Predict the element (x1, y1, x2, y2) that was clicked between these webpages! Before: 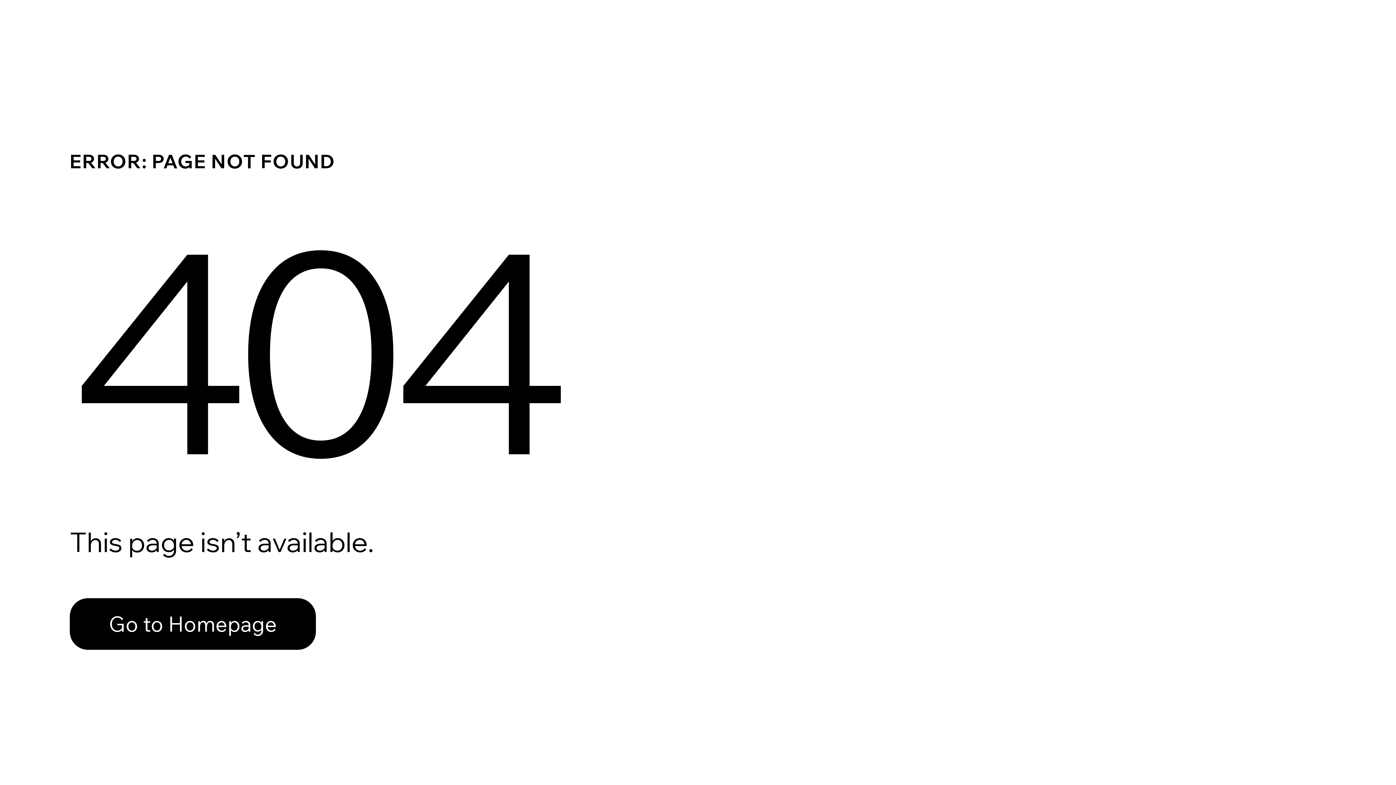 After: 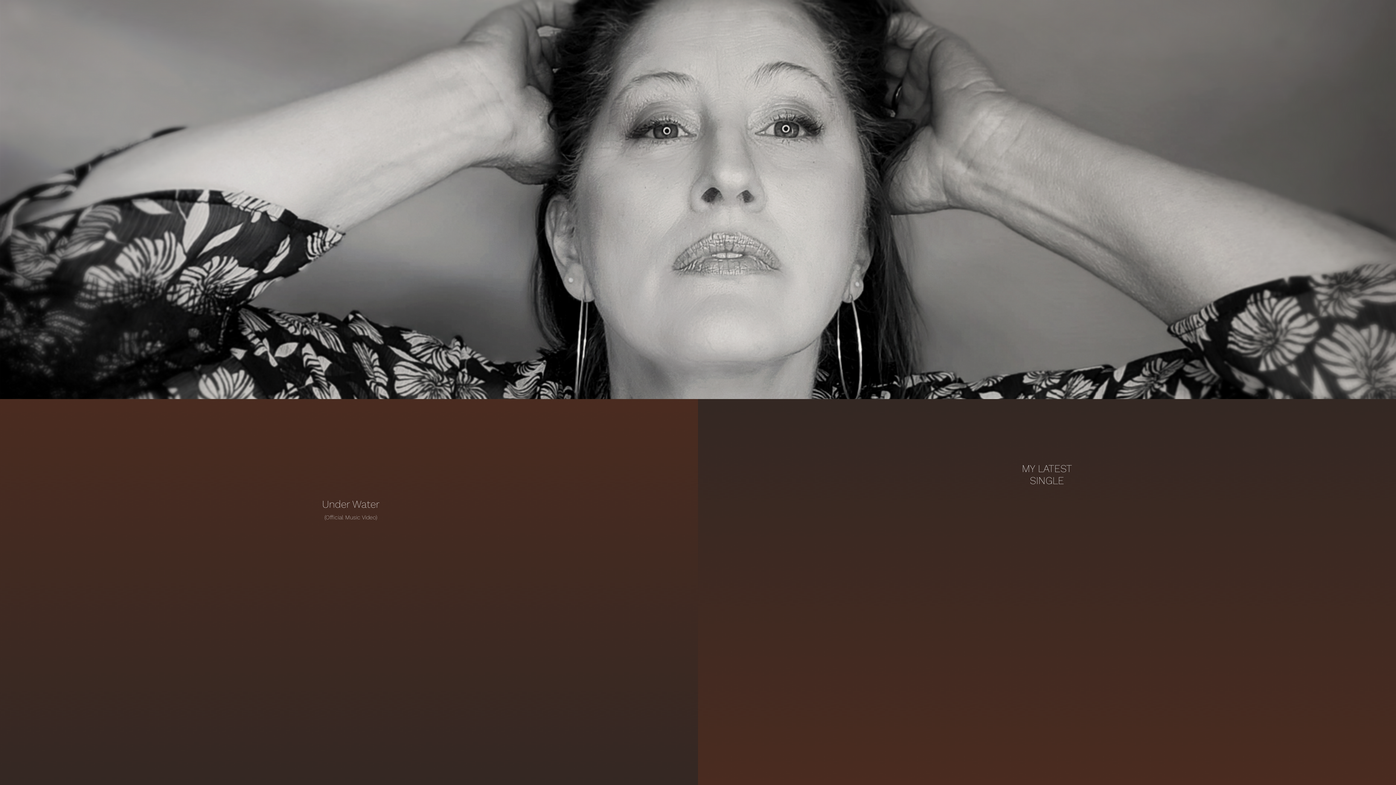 Action: label: Go to Homepage bbox: (69, 598, 316, 650)